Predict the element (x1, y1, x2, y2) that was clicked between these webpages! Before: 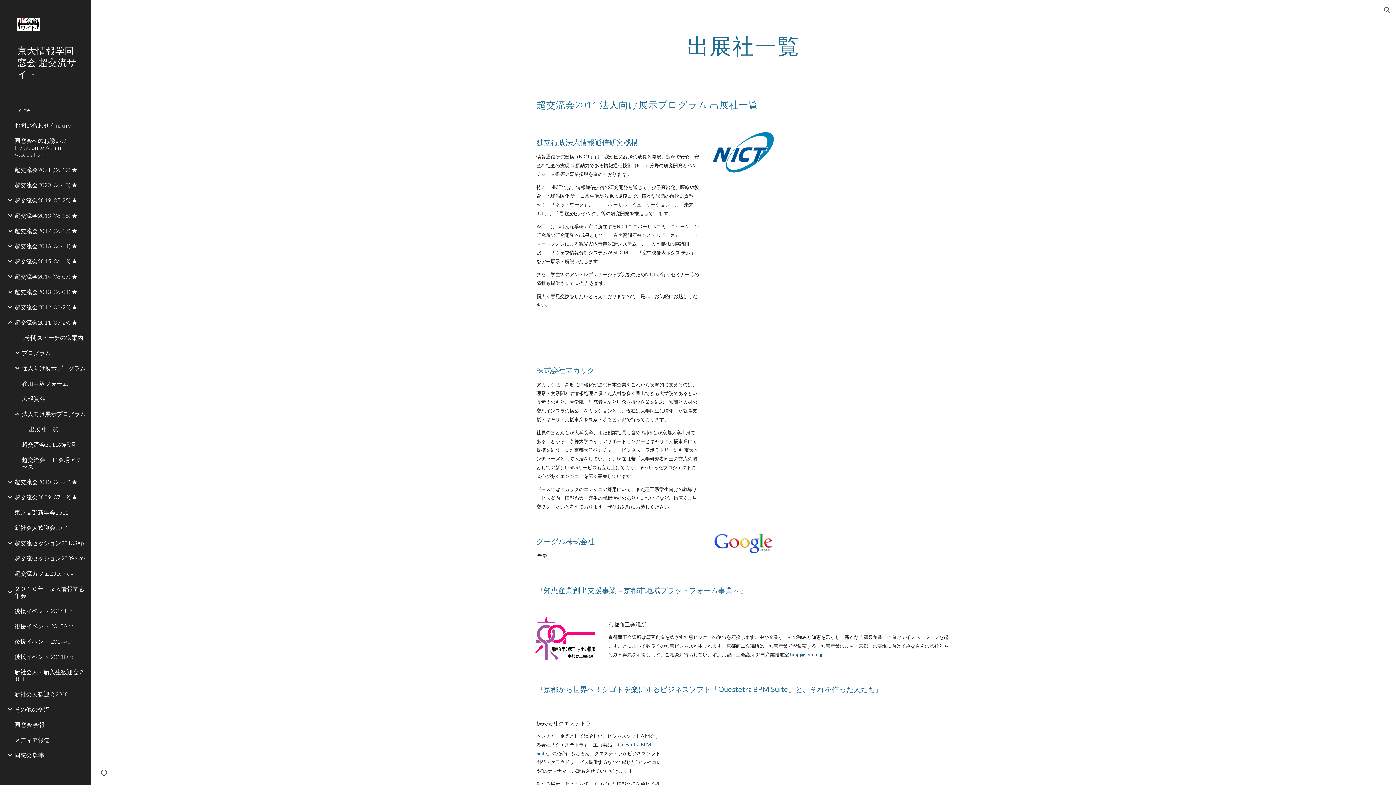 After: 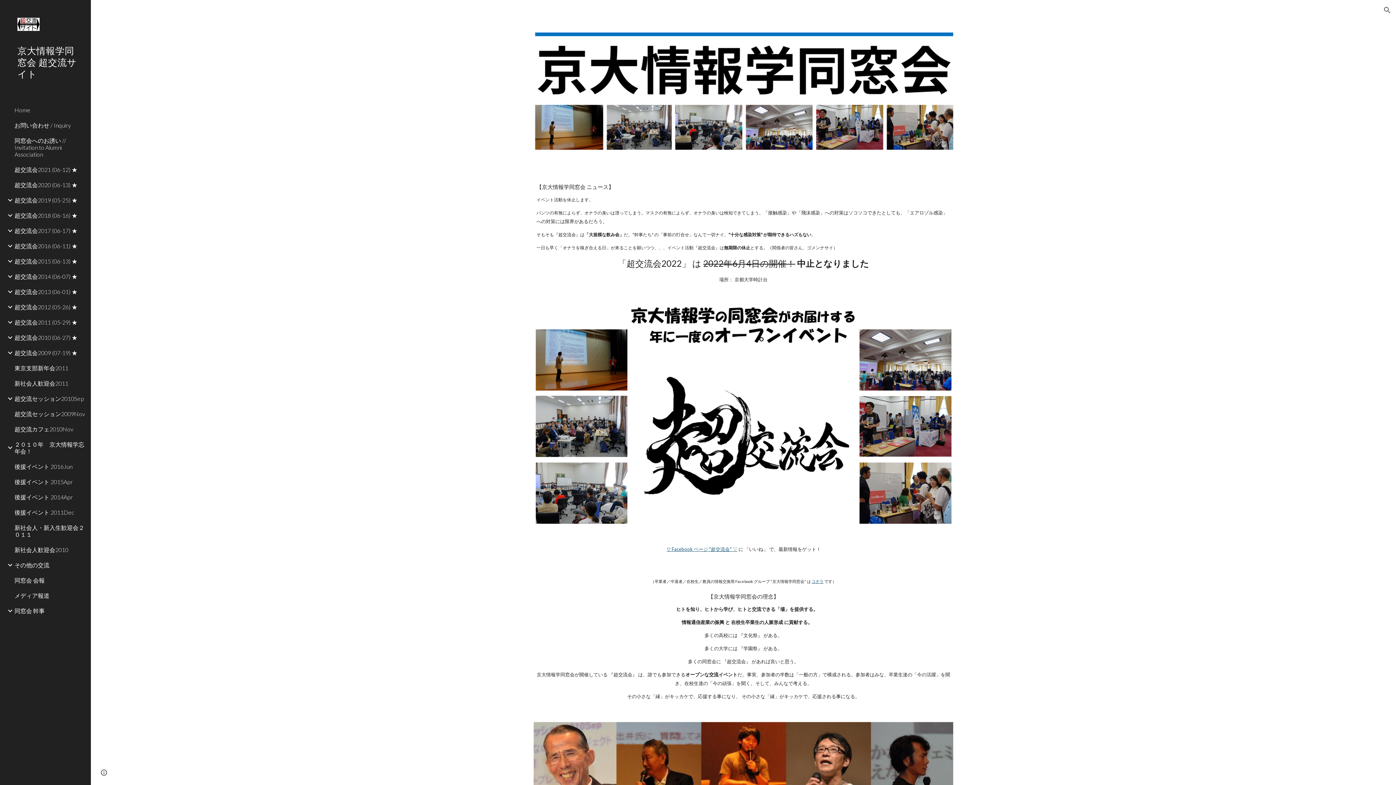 Action: label: 京大情報学同窓会 超交流サイト bbox: (0, 40, 90, 102)